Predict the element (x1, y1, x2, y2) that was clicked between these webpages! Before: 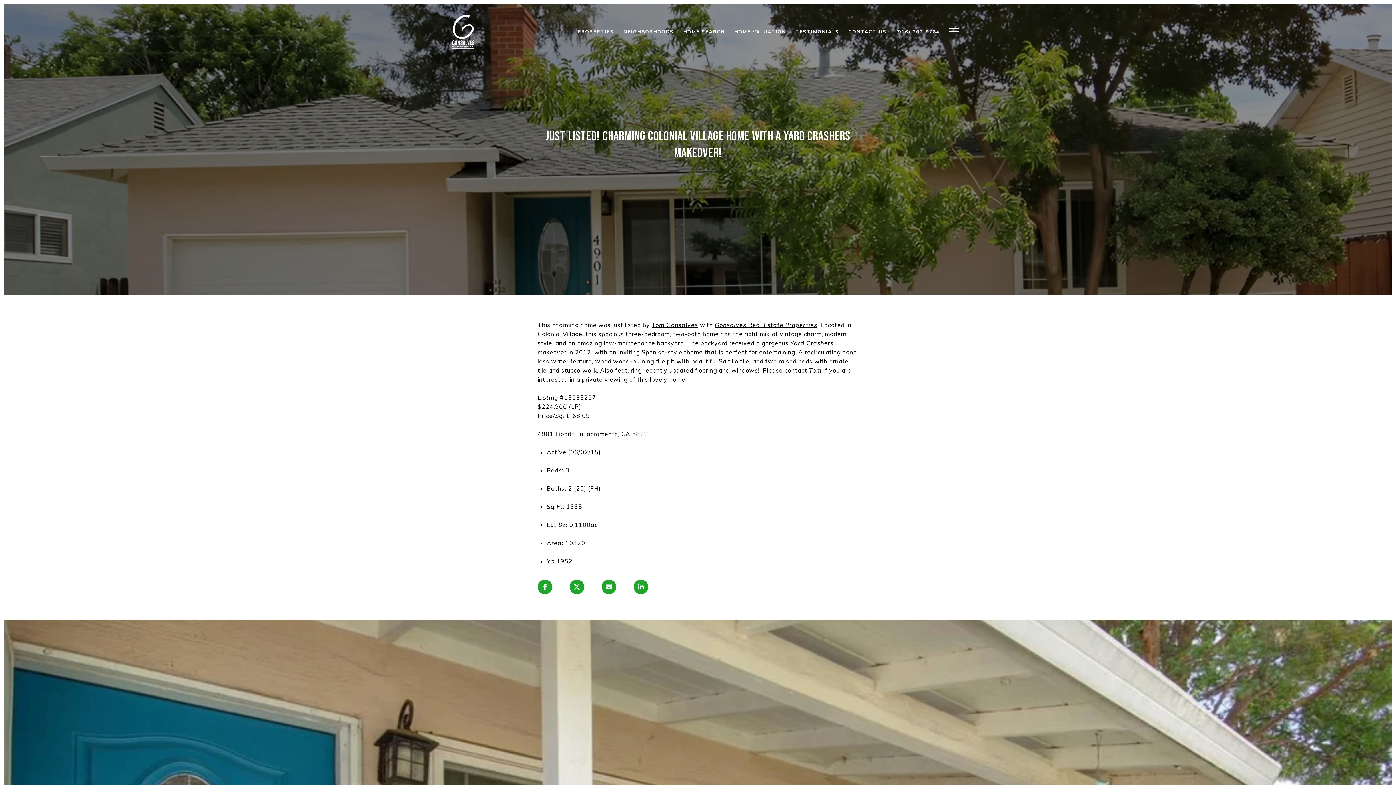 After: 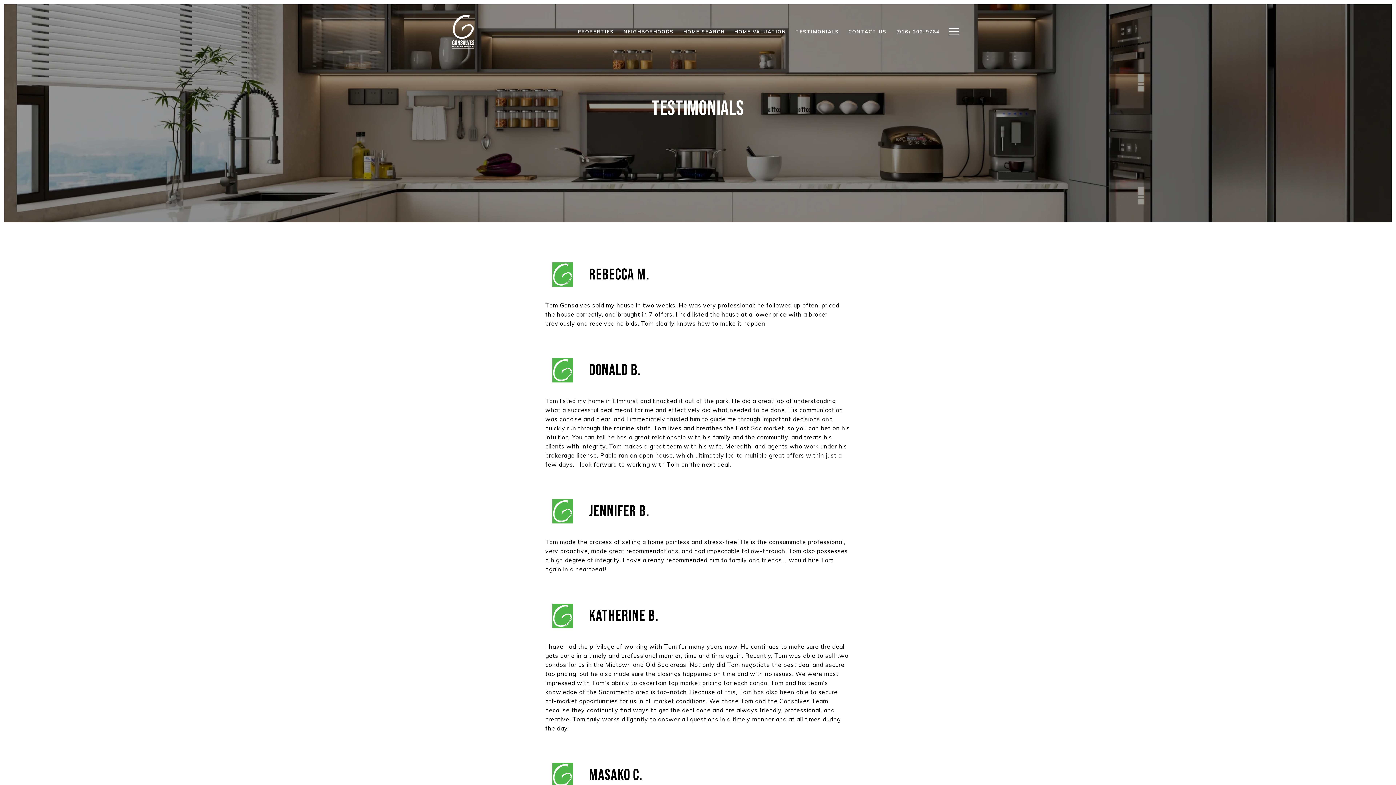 Action: bbox: (790, 24, 844, 38) label: TESTIMONIALS